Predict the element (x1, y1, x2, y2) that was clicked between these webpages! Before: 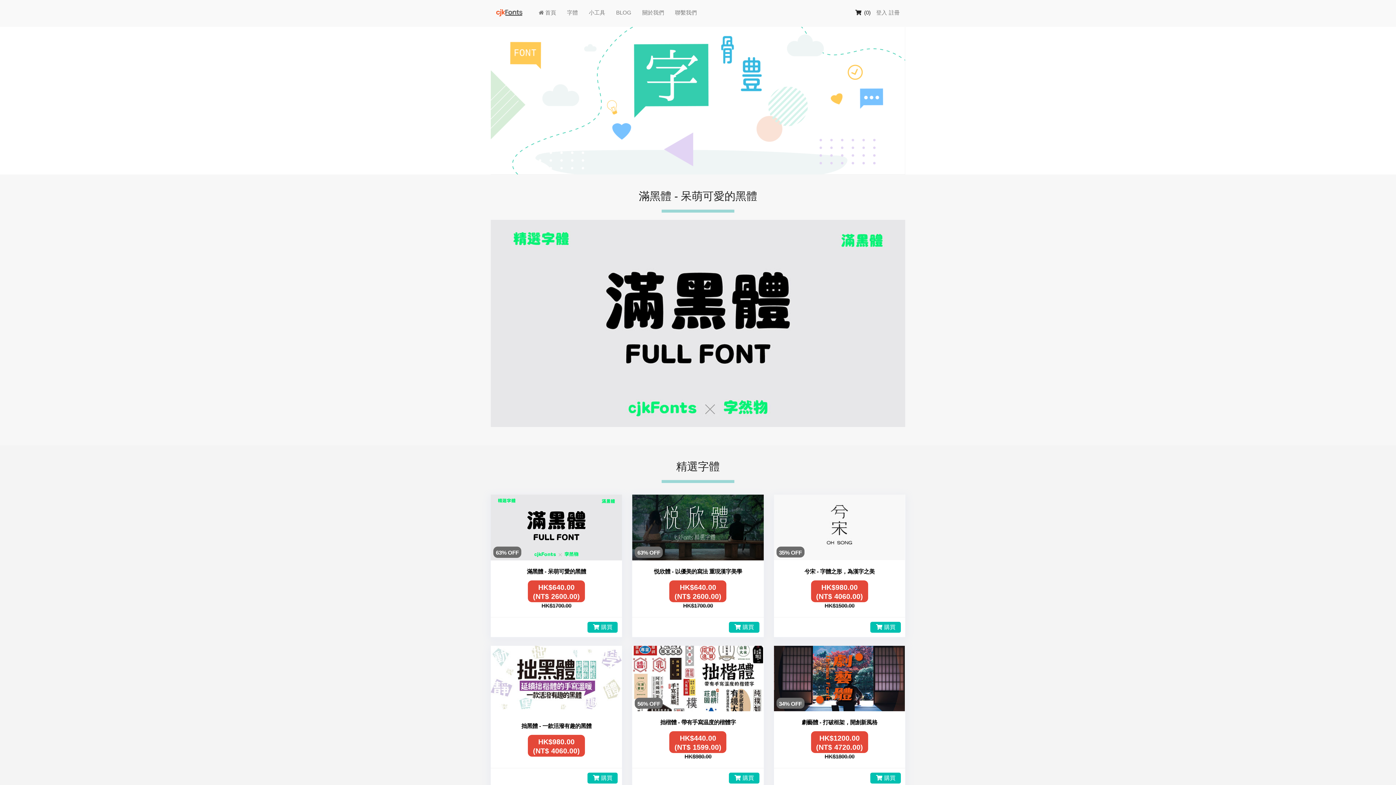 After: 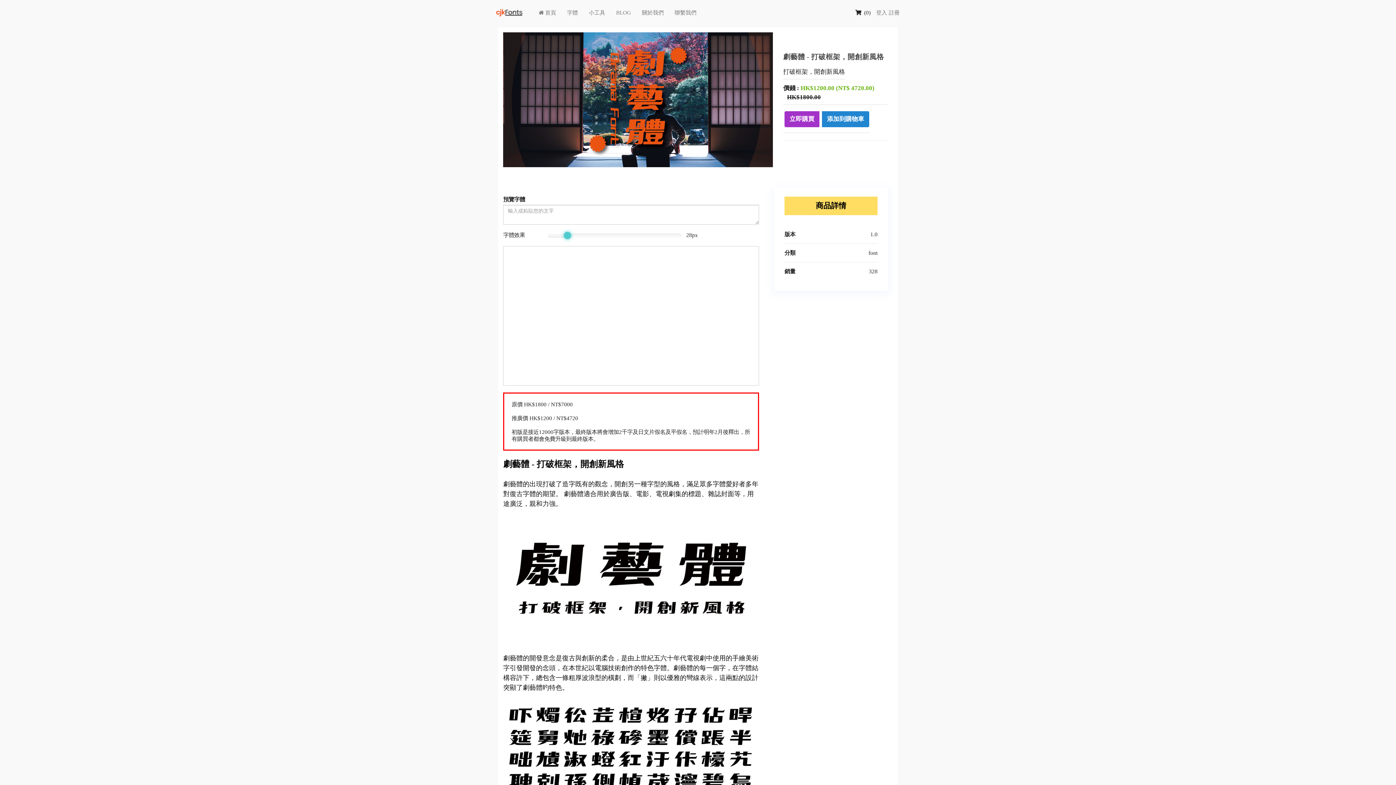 Action: bbox: (794, 719, 885, 726) label: 劇藝體 - 打破框架，開創新風格